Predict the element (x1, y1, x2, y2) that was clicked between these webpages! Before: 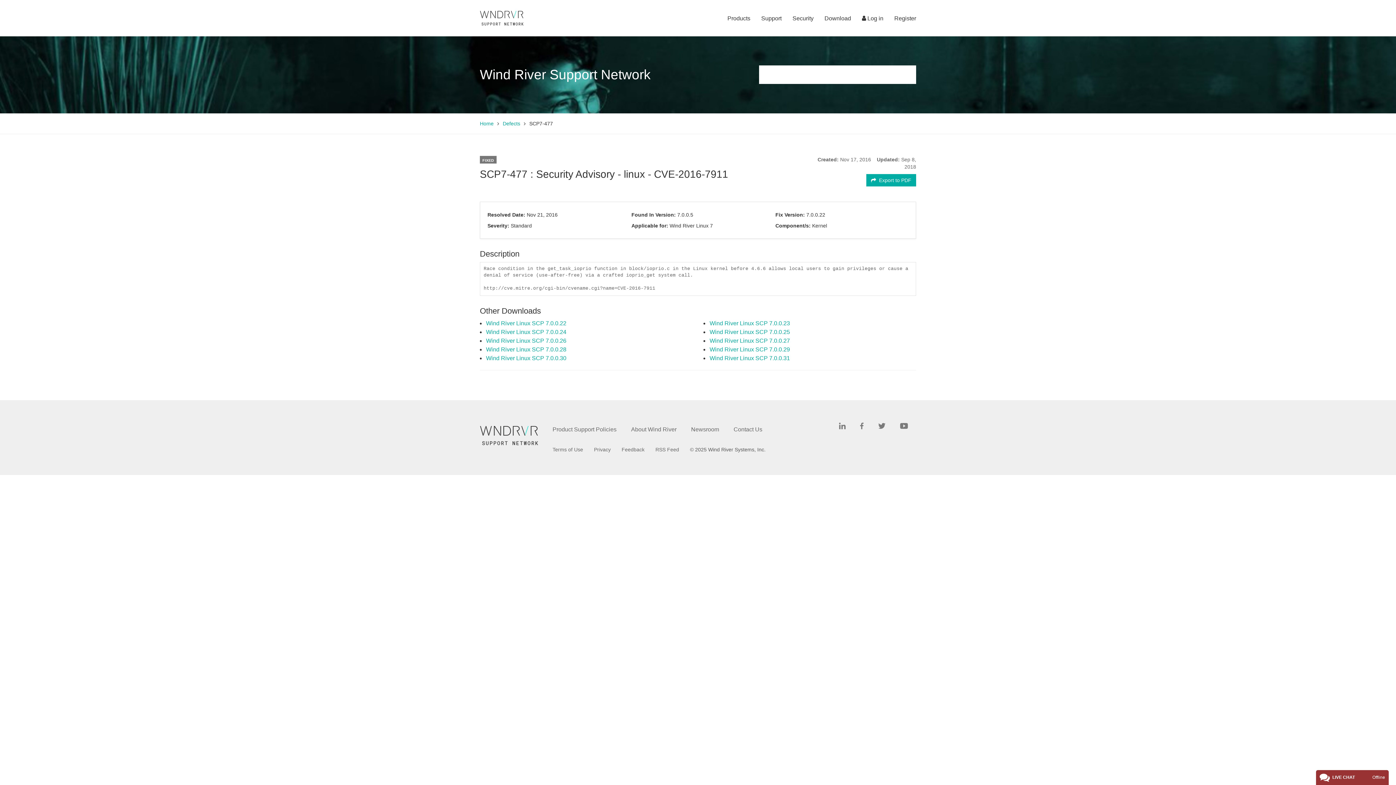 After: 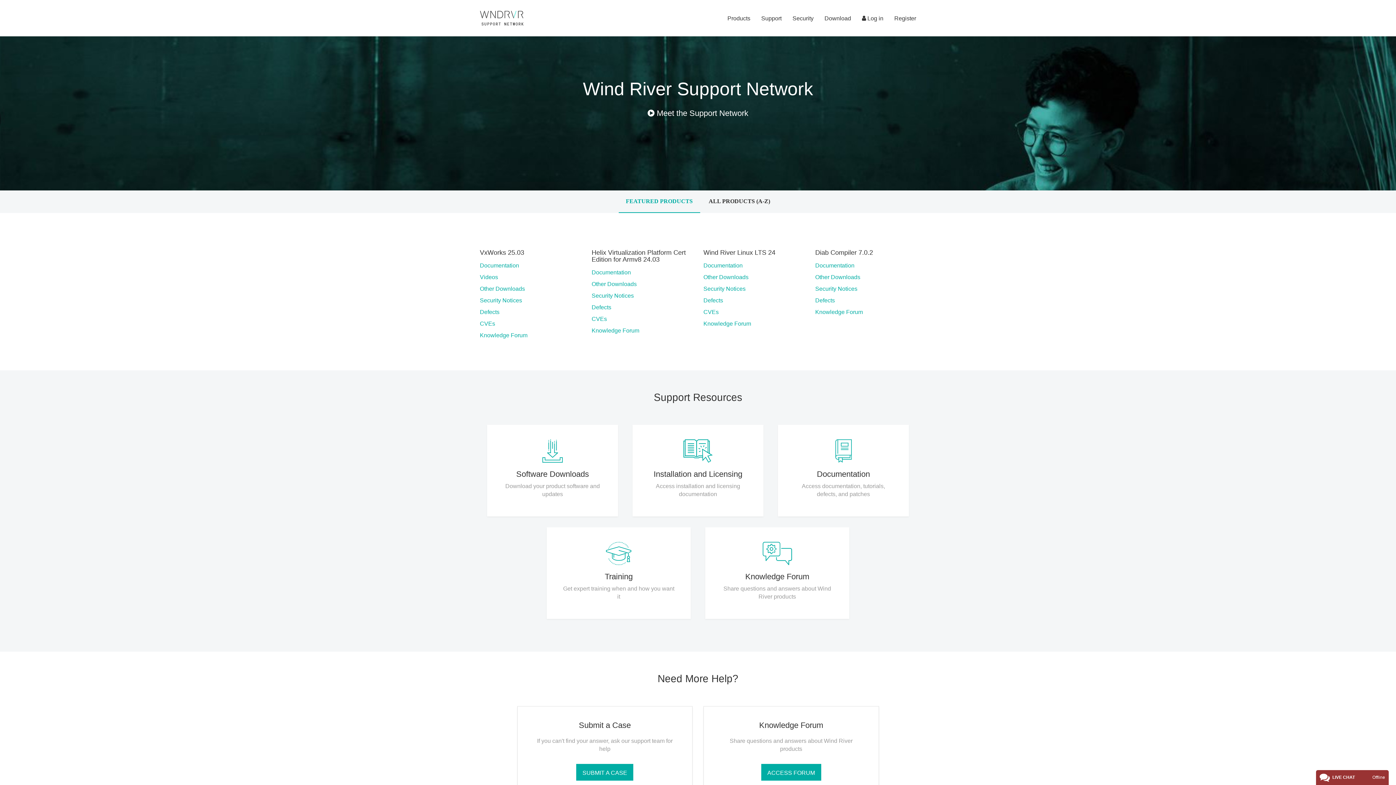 Action: bbox: (480, 5, 523, 31)